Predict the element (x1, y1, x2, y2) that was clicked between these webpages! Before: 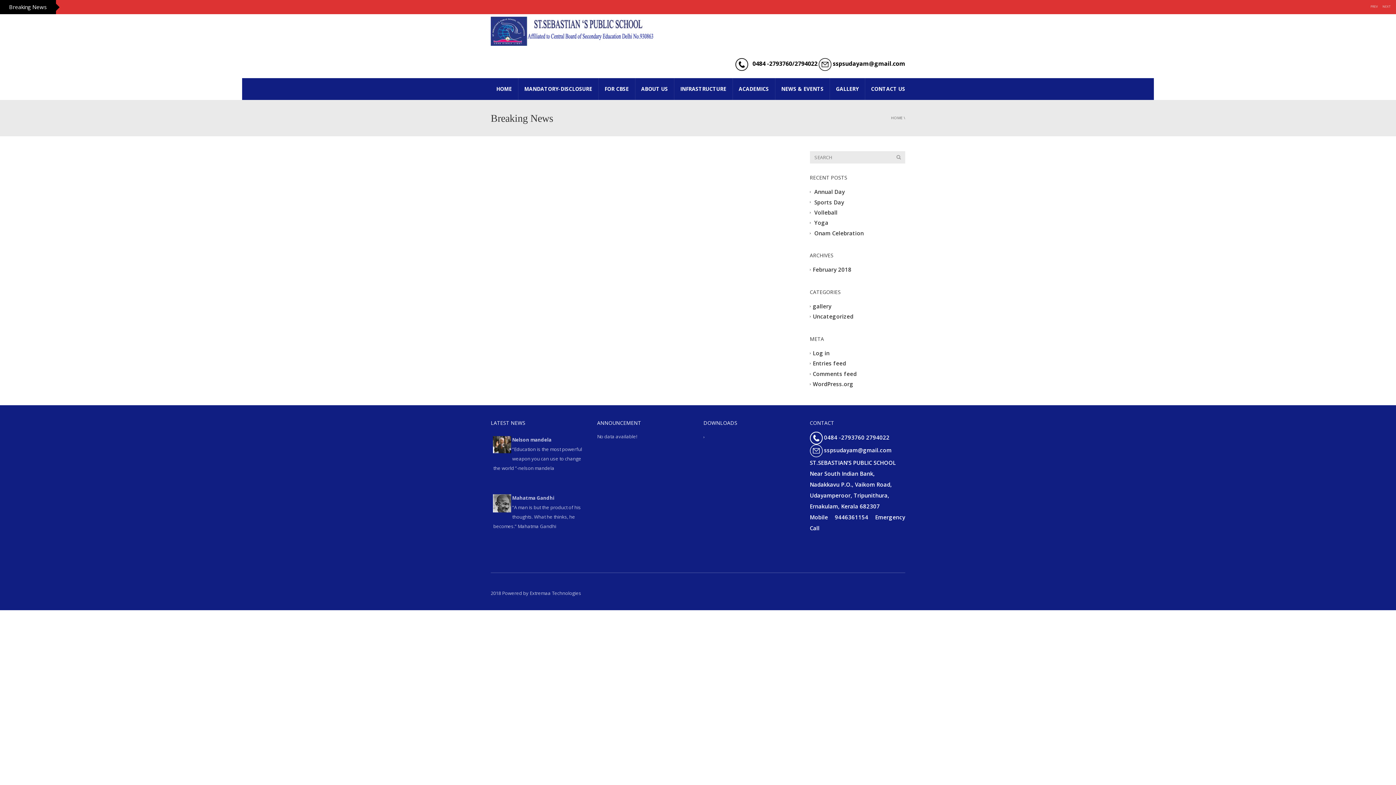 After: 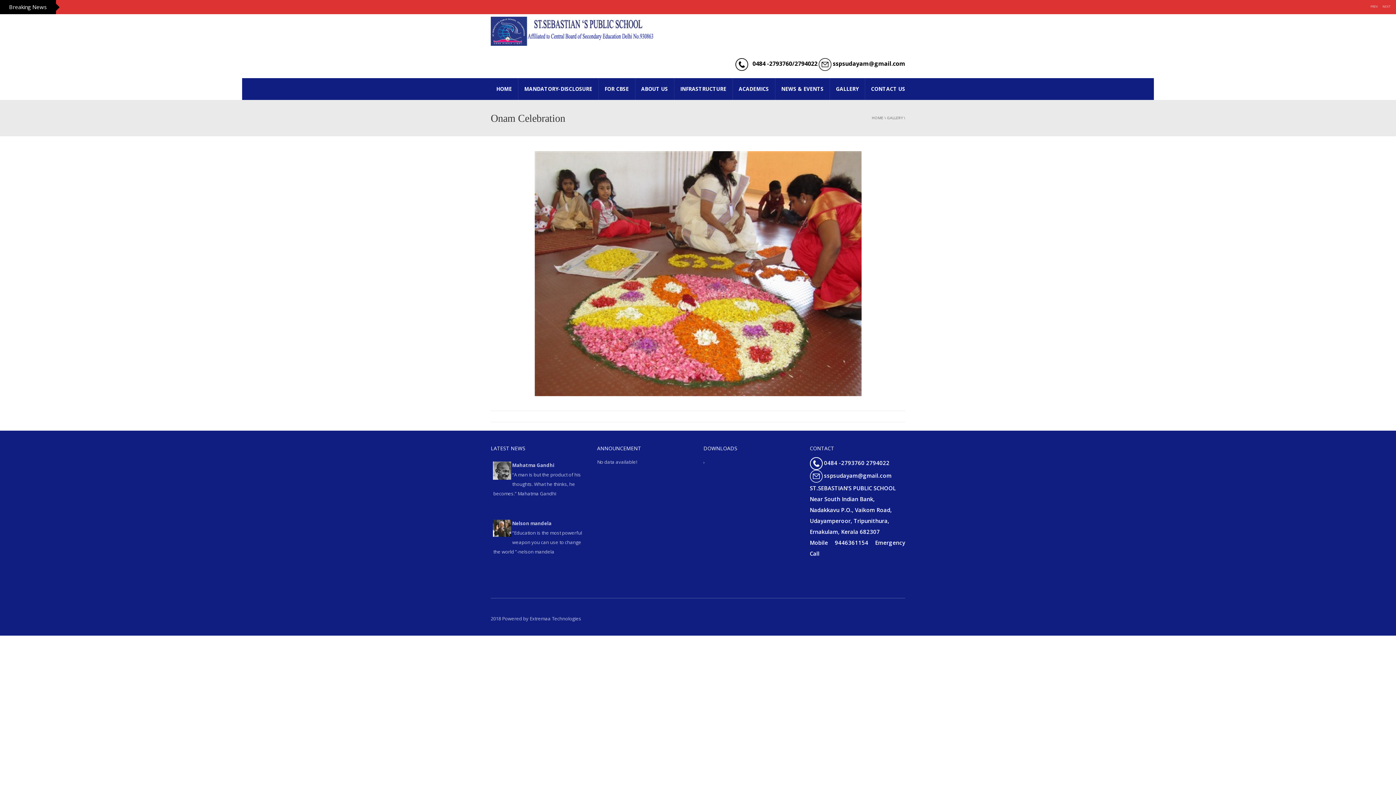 Action: bbox: (814, 229, 864, 236) label: Onam Celebration